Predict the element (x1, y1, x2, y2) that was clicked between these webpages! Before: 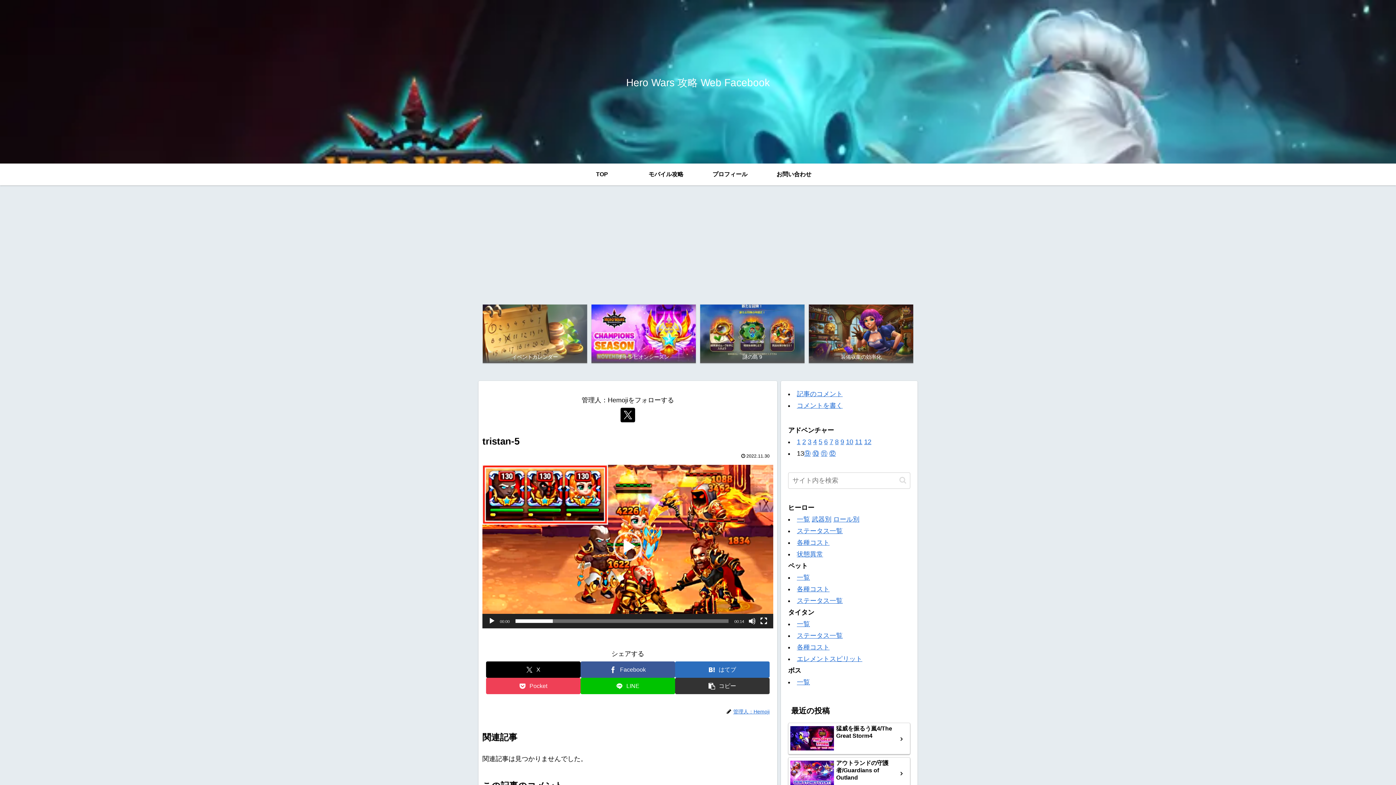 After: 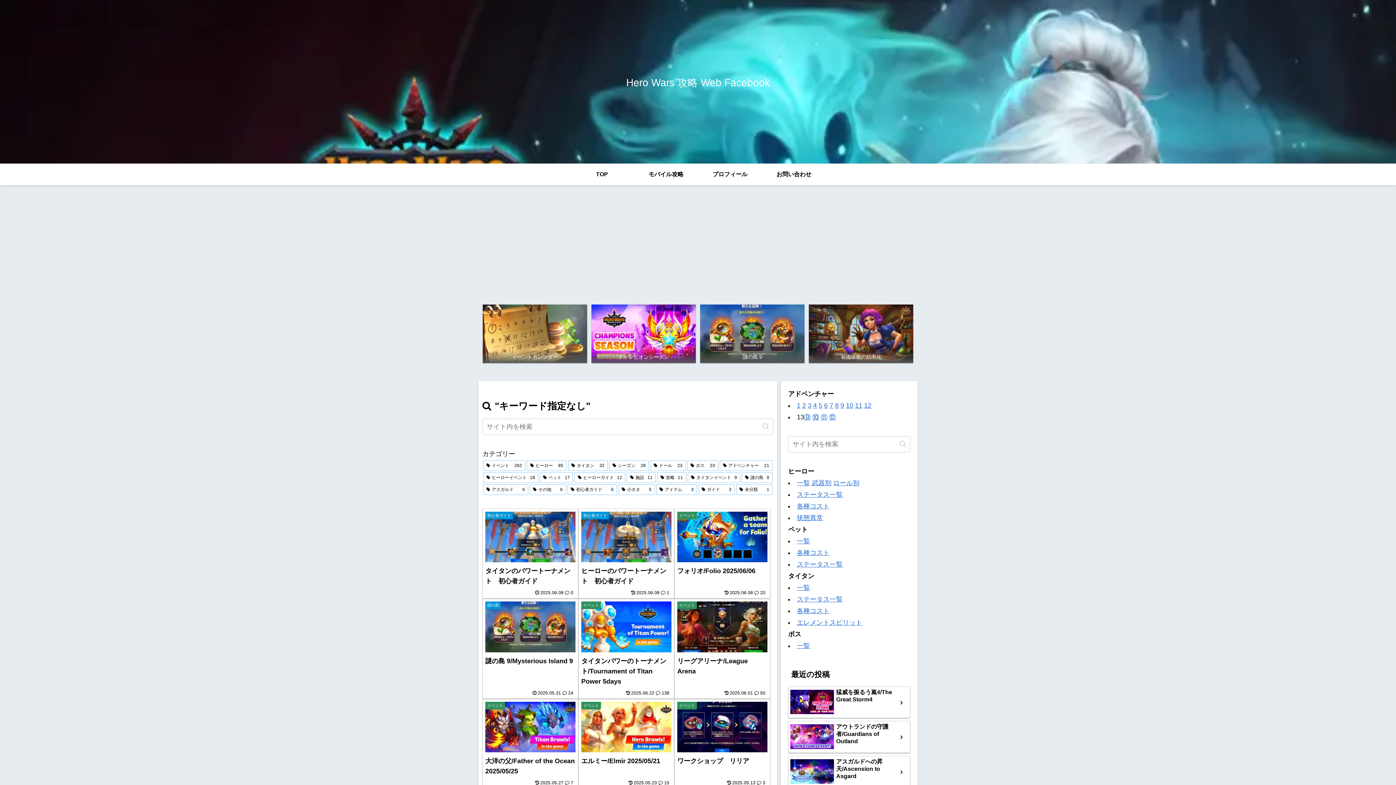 Action: label: button bbox: (896, 476, 909, 484)